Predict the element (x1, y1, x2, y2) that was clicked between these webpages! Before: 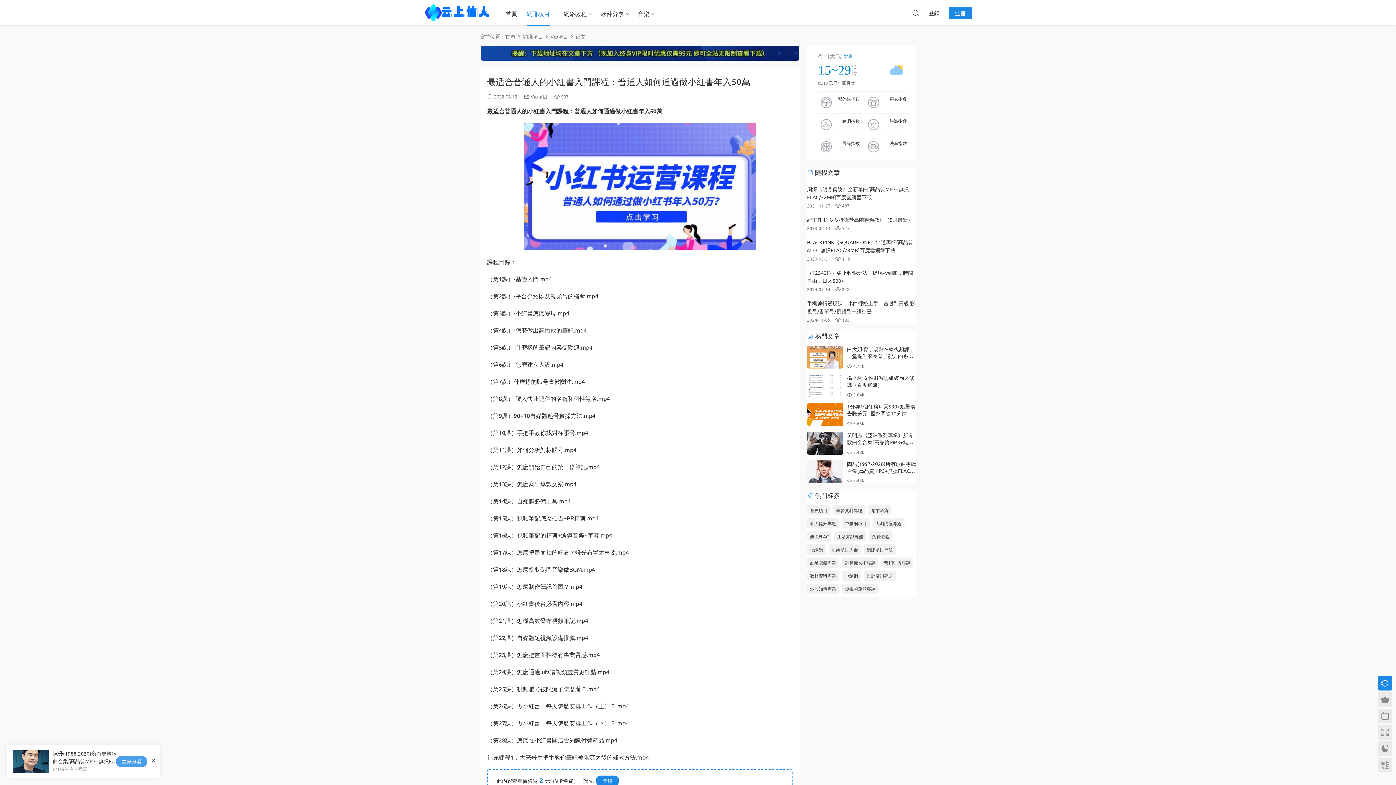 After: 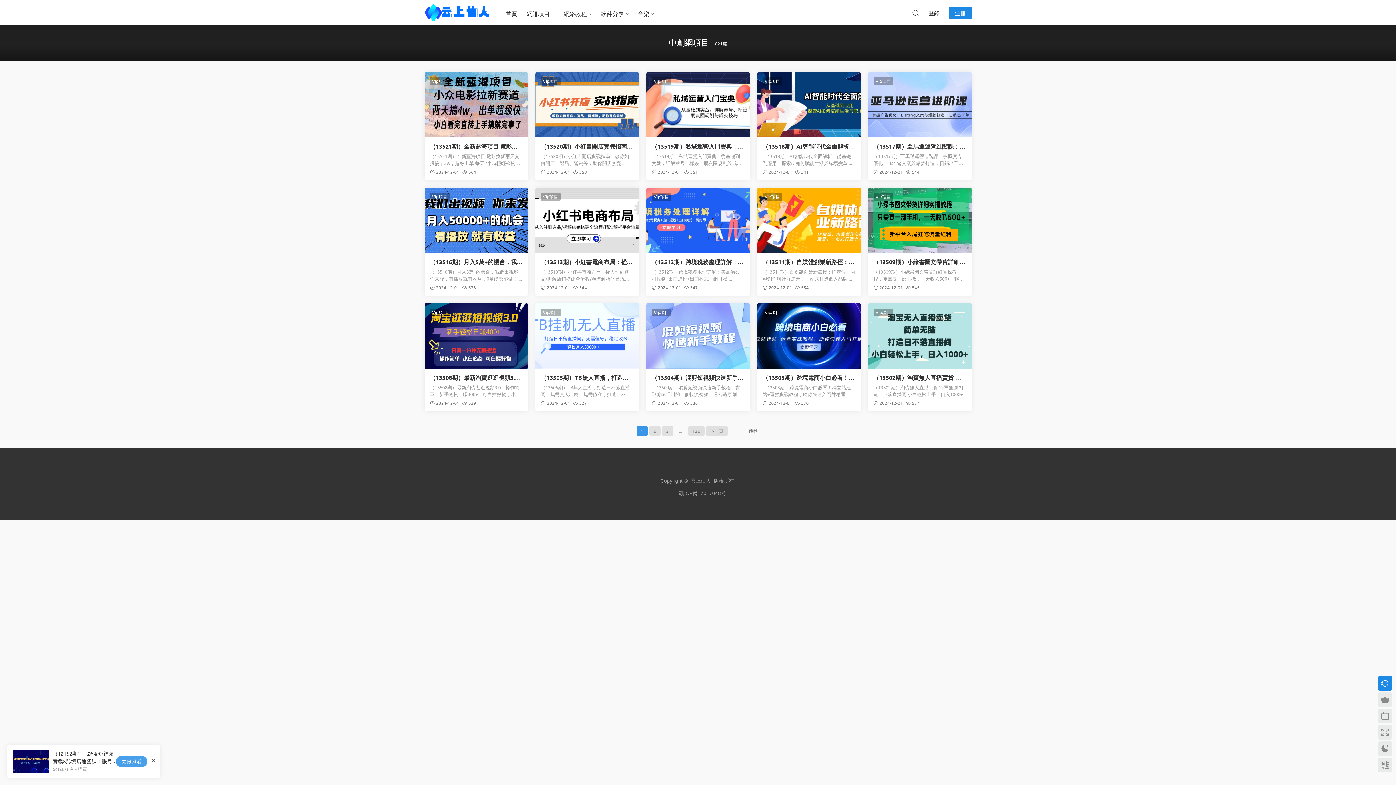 Action: bbox: (842, 518, 869, 528) label: 中創網項目